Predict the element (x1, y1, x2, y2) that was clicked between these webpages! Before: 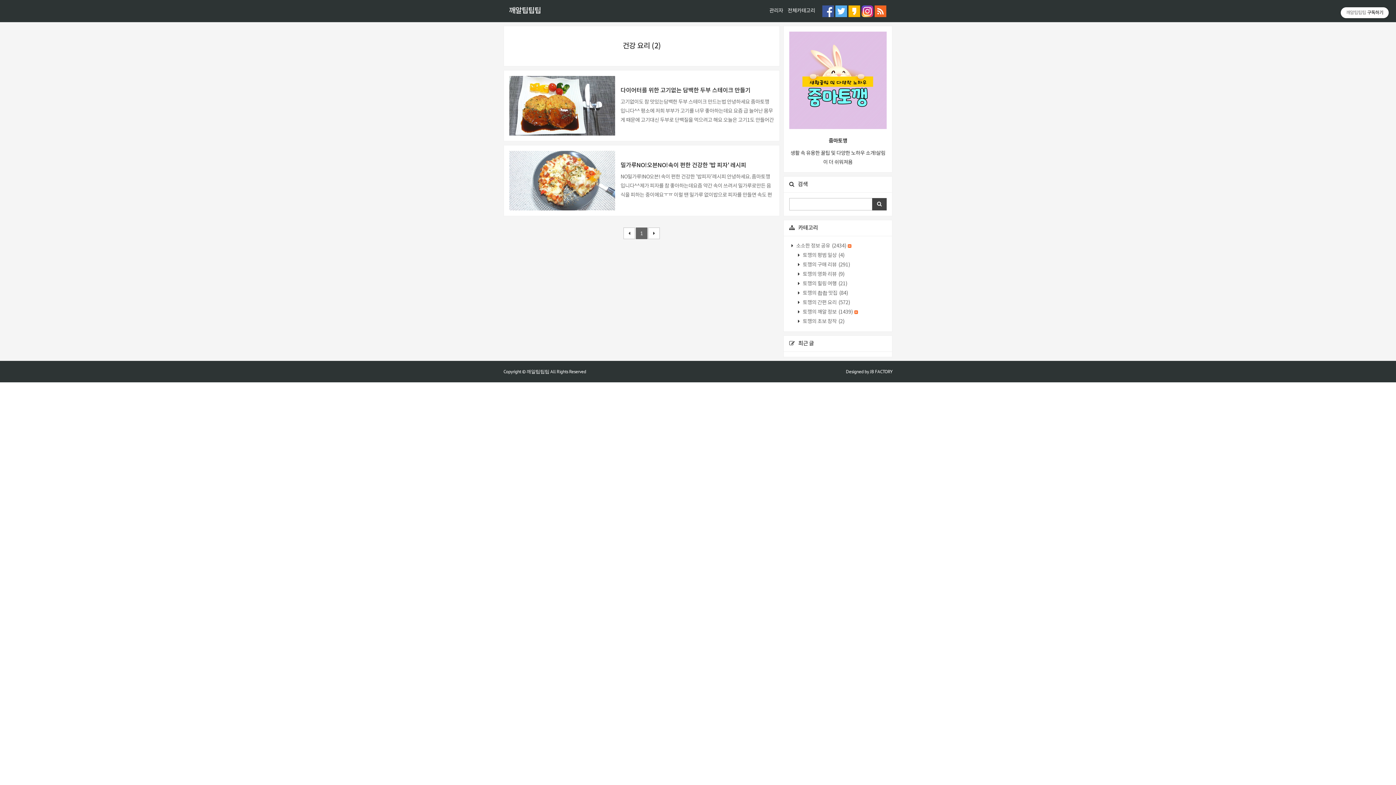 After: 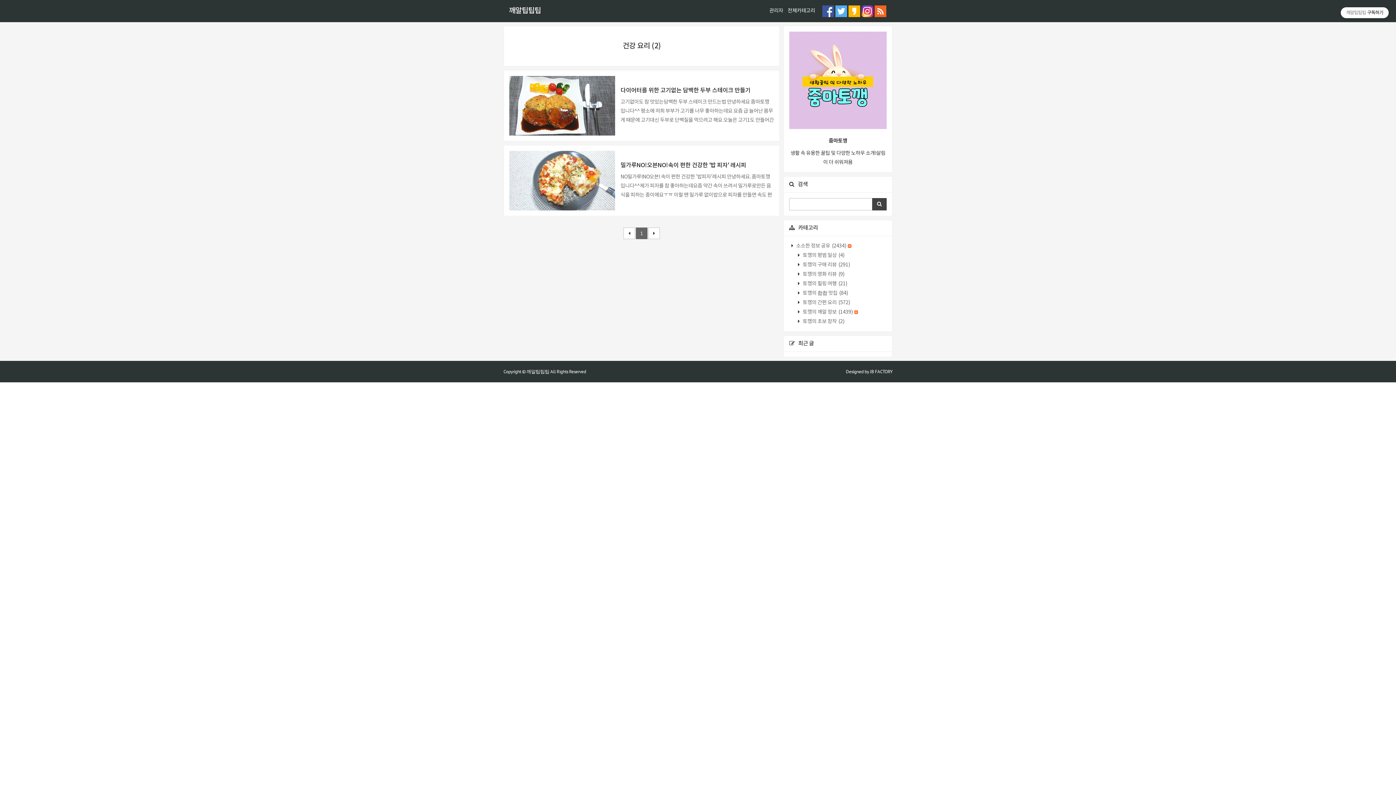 Action: label: 1 bbox: (636, 228, 647, 238)